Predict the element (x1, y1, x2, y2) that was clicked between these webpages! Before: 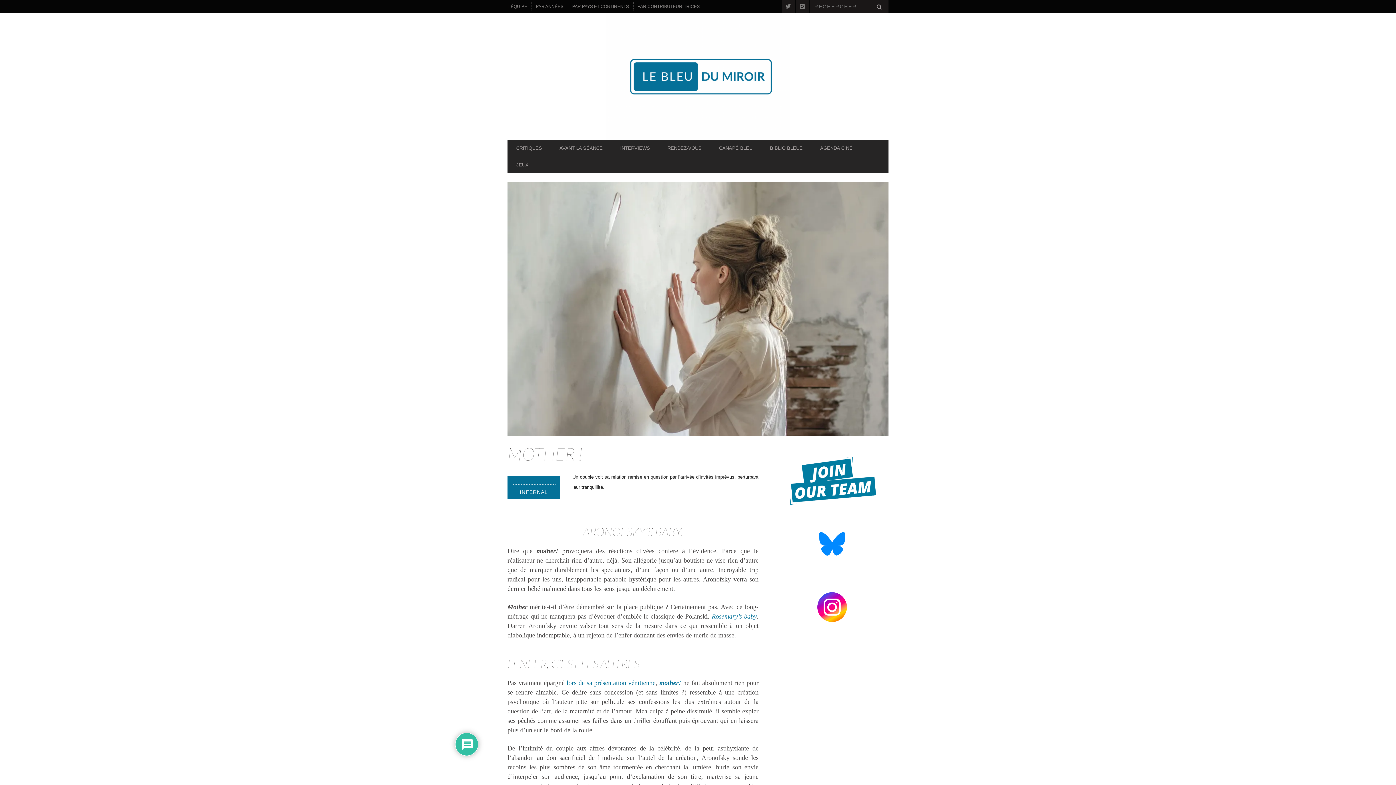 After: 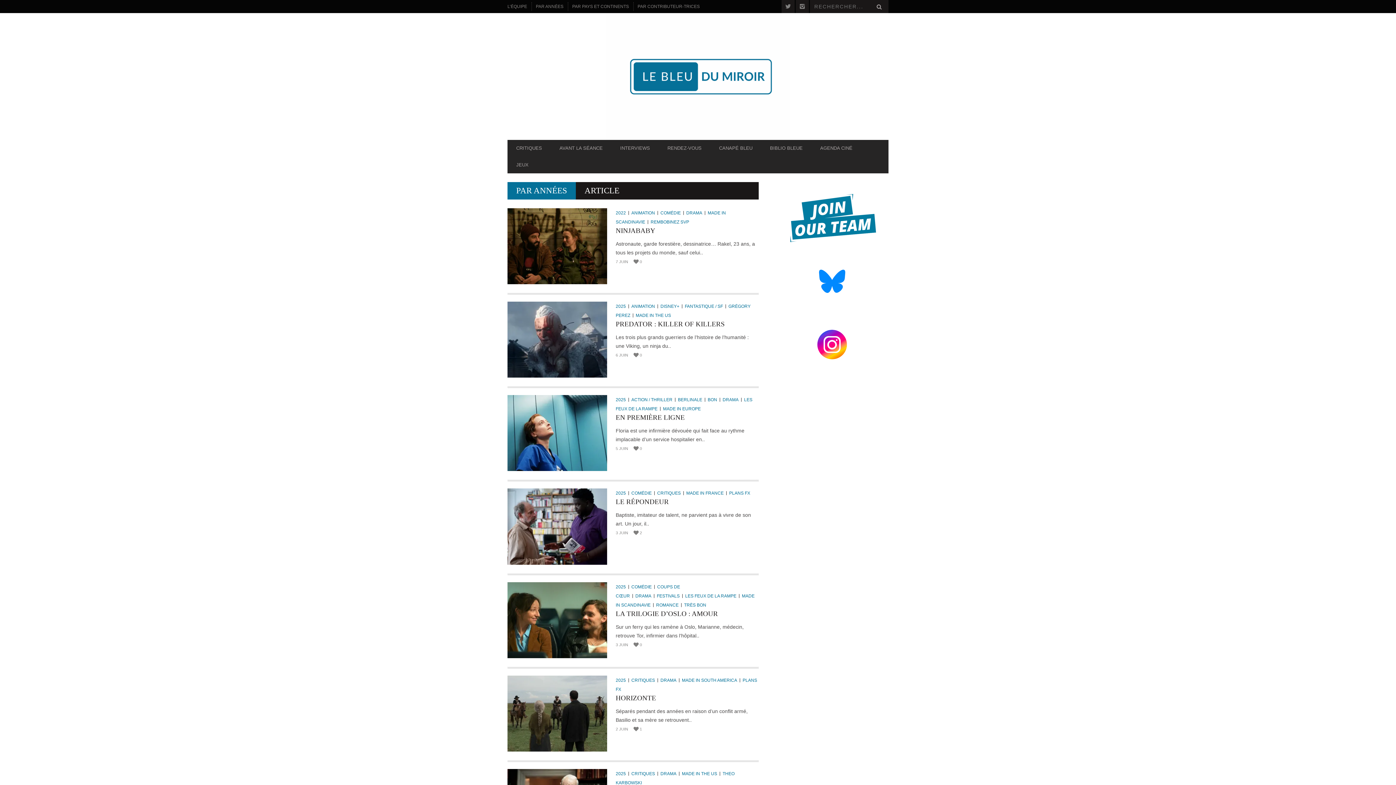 Action: label: PAR ANNÉES bbox: (531, 0, 567, 13)